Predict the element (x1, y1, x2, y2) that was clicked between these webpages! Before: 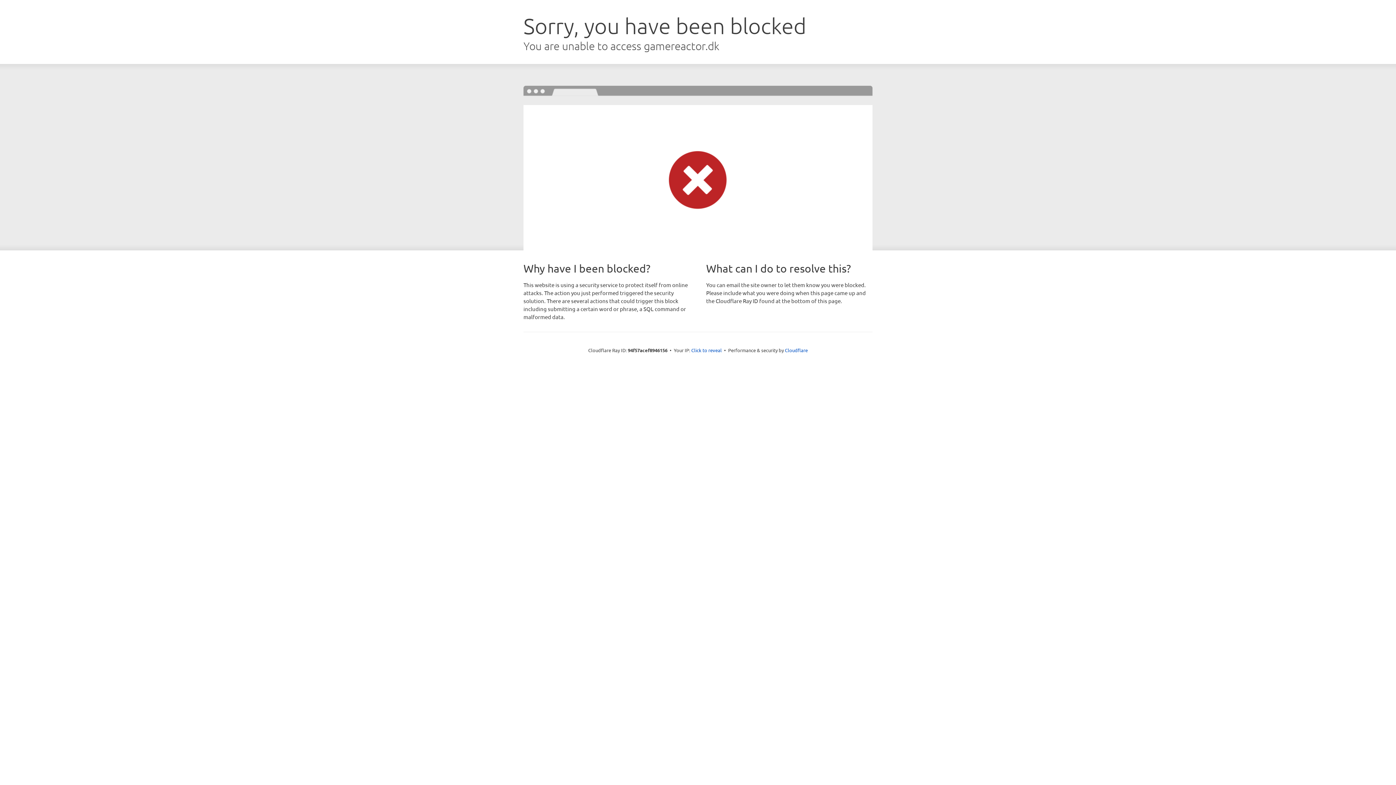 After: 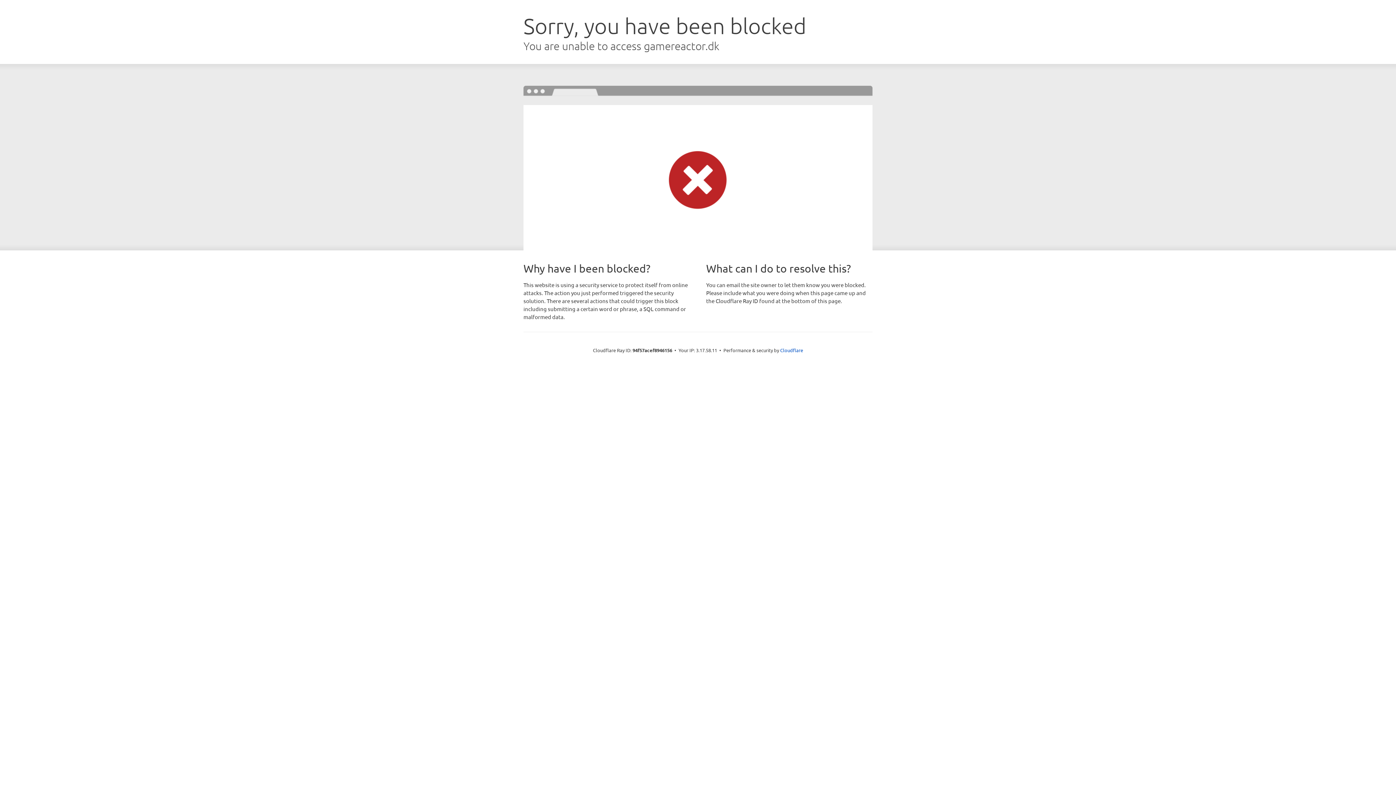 Action: bbox: (691, 346, 722, 353) label: Click to reveal